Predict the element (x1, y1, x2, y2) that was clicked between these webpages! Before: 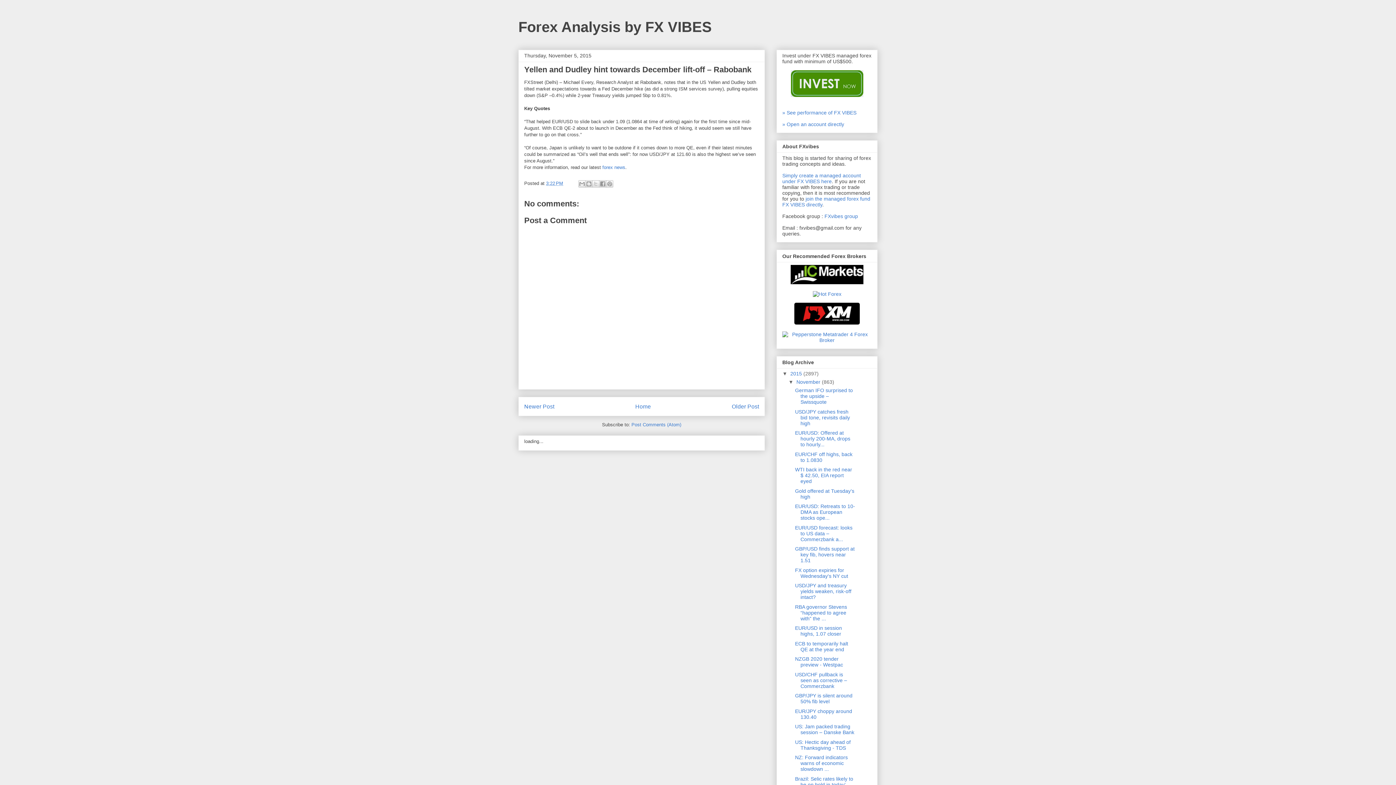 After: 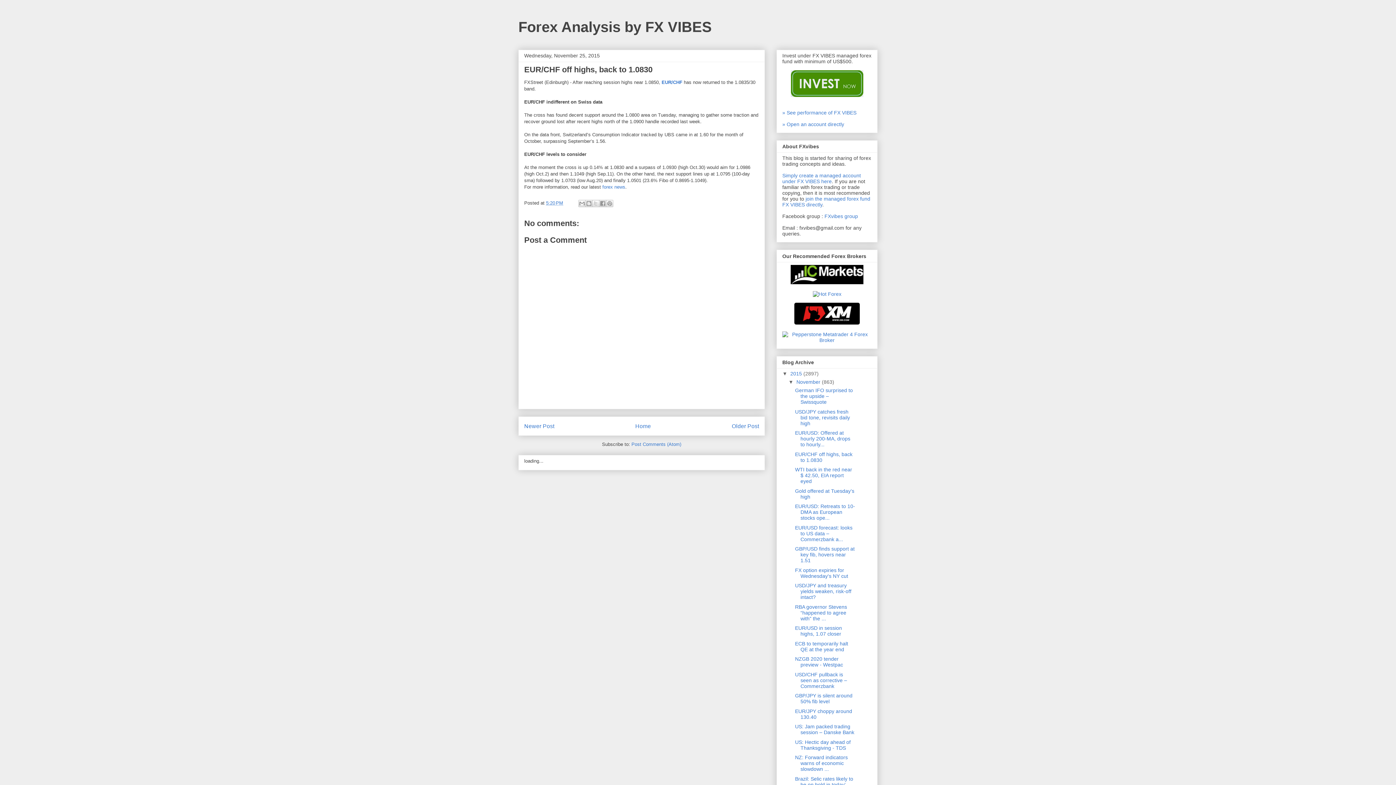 Action: label: EUR/CHF off highs, back to 1.0830 bbox: (795, 451, 852, 463)